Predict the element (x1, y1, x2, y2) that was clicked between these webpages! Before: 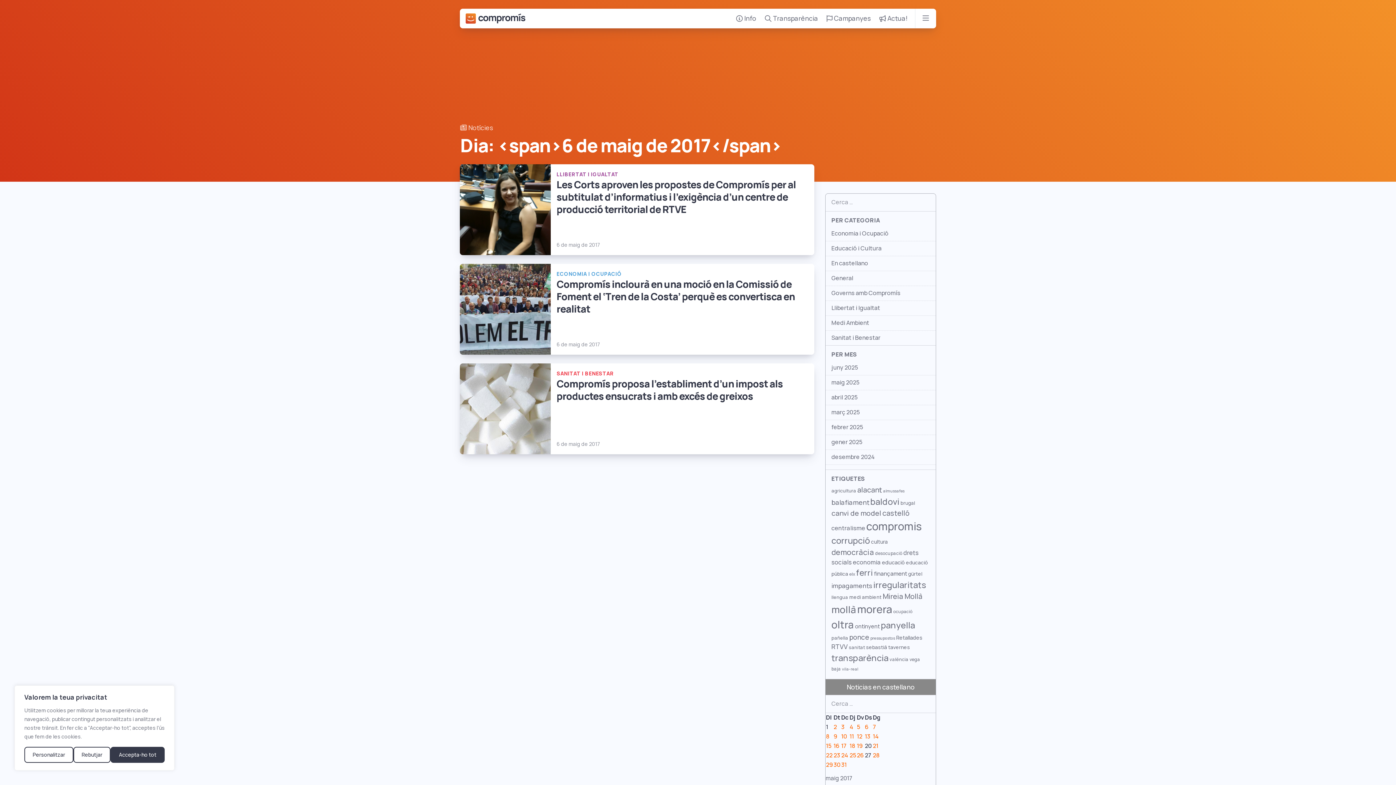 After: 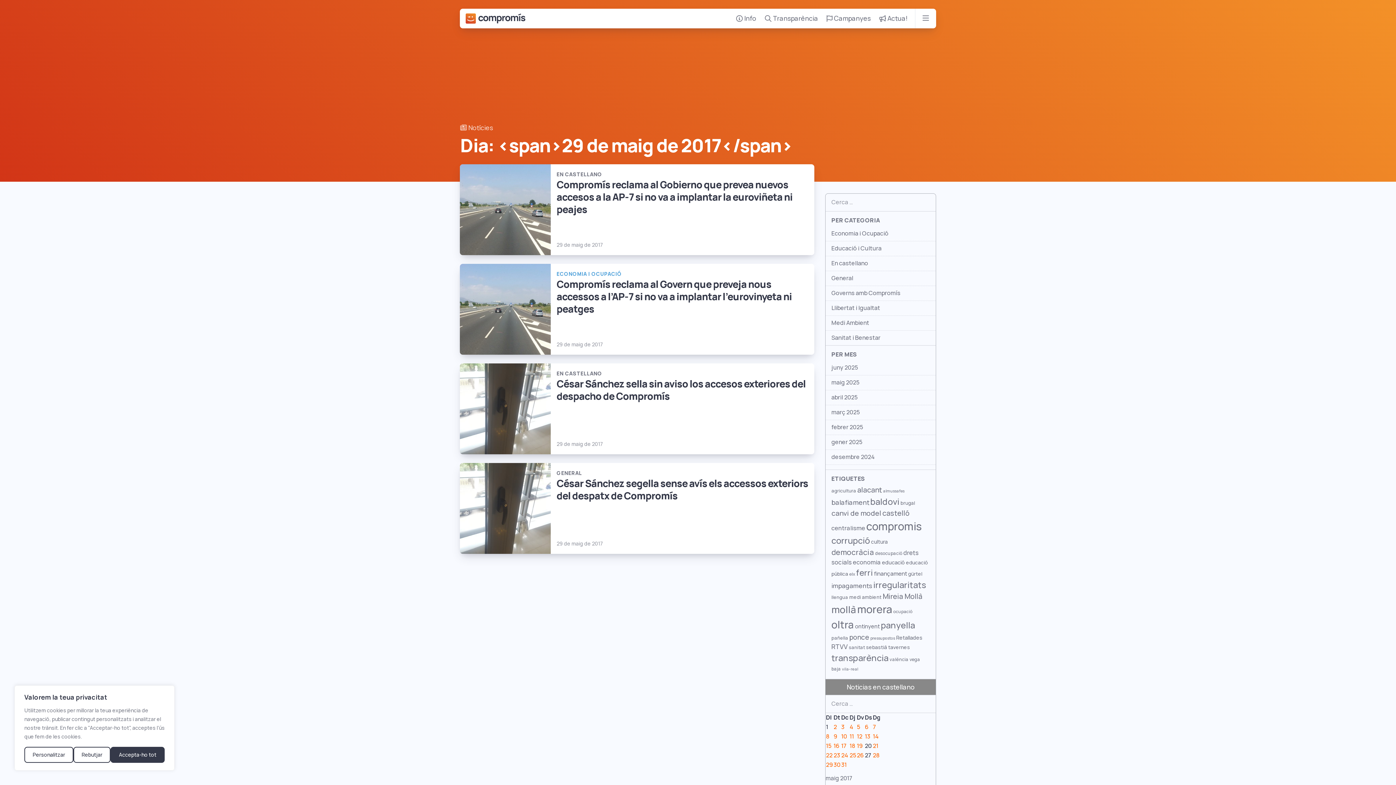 Action: bbox: (826, 761, 833, 769) label: Entrades publicades el 29 de May de 2017